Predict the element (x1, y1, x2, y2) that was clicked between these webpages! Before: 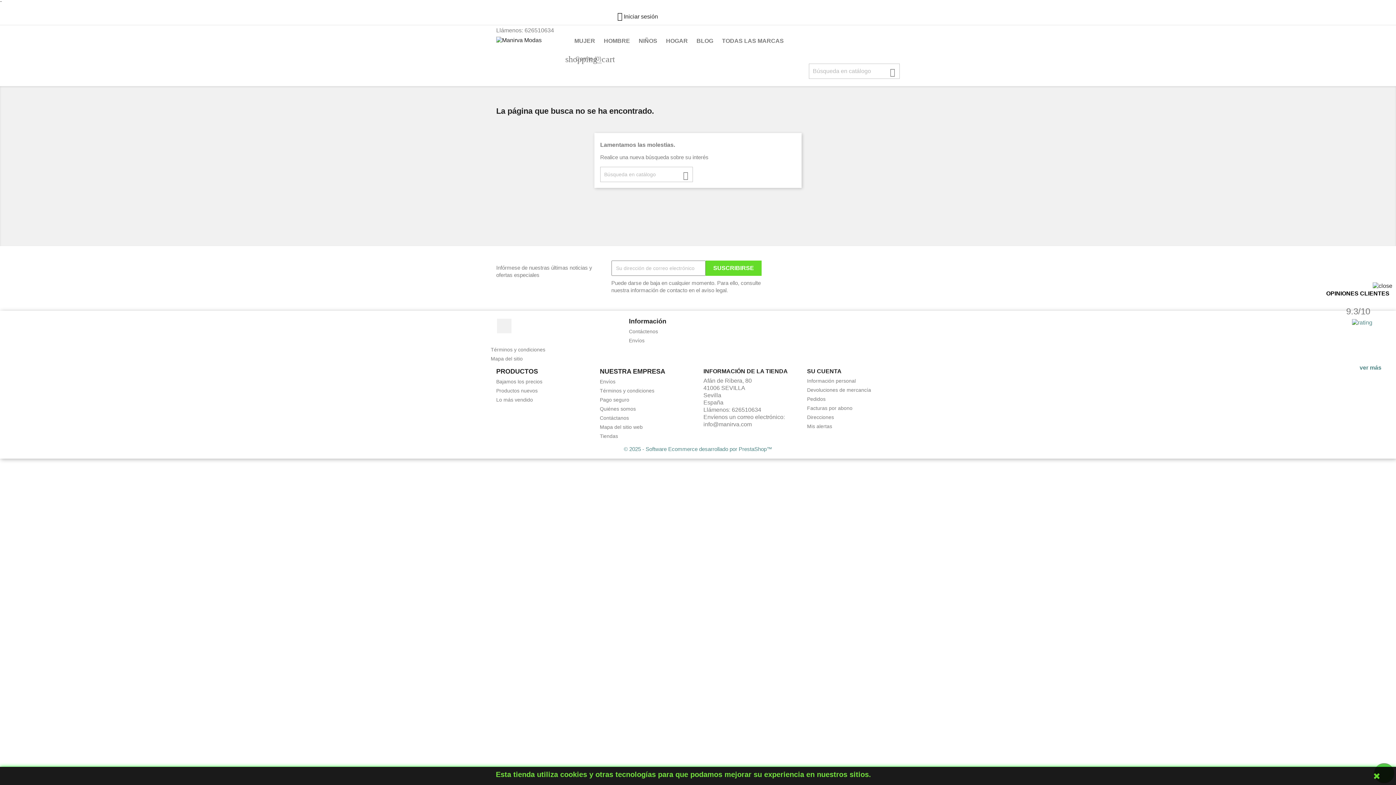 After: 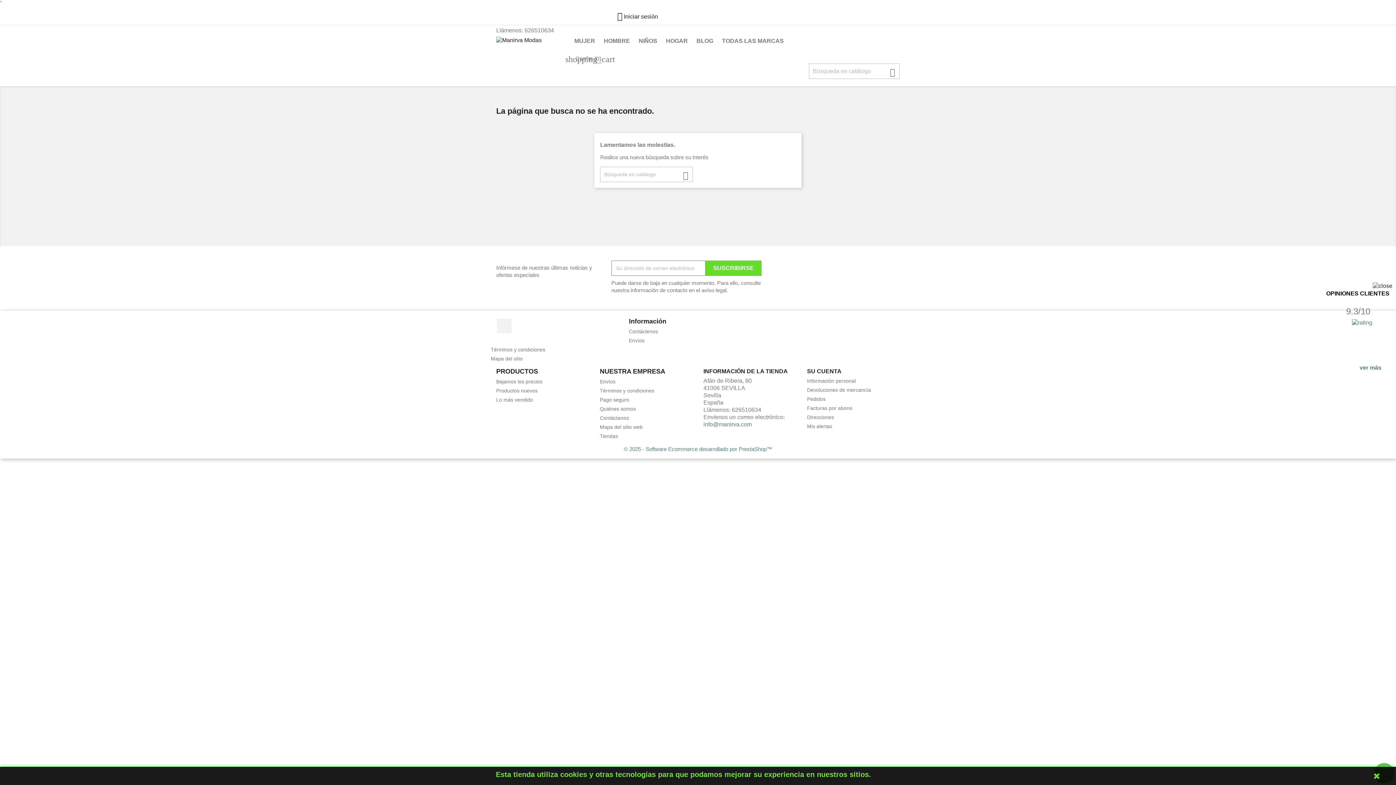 Action: bbox: (703, 421, 752, 427) label: info@manirva.com